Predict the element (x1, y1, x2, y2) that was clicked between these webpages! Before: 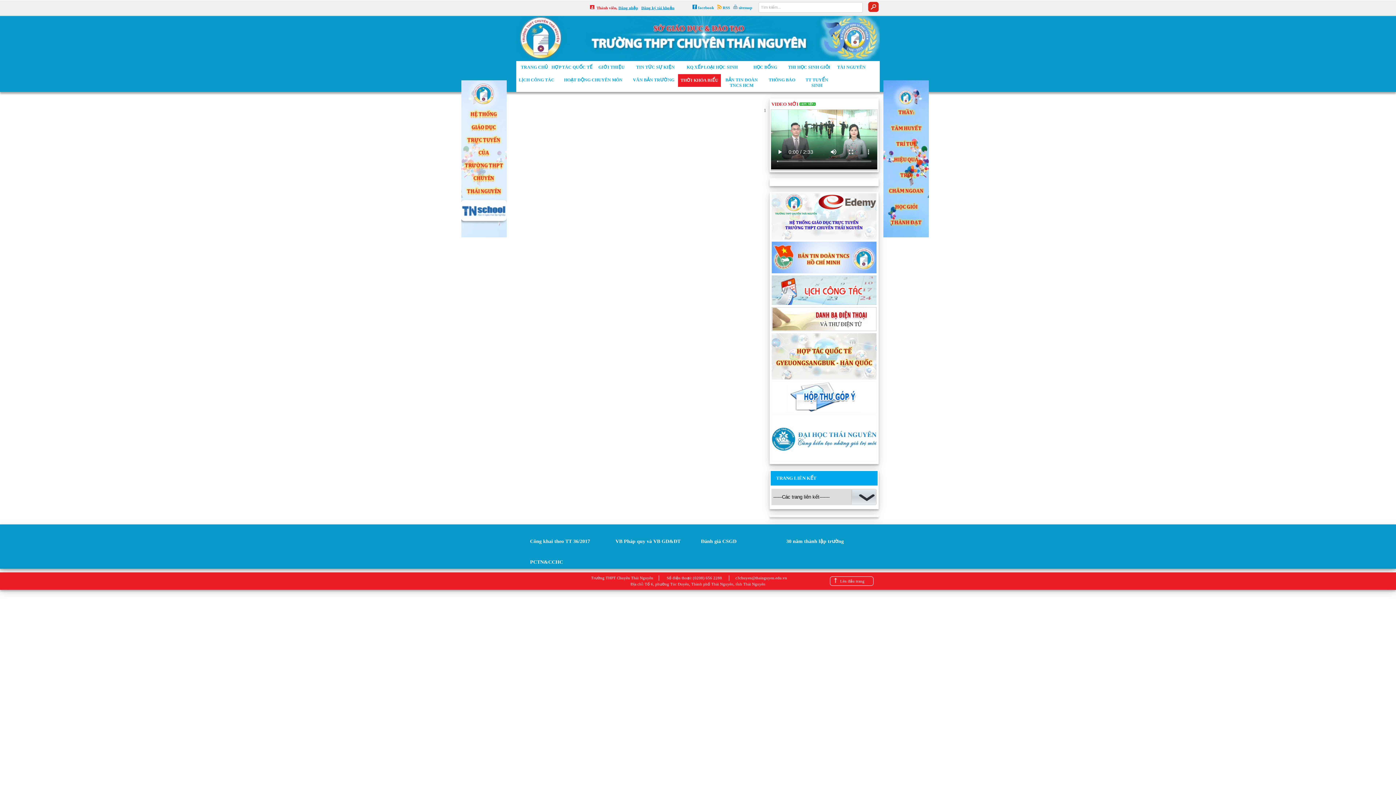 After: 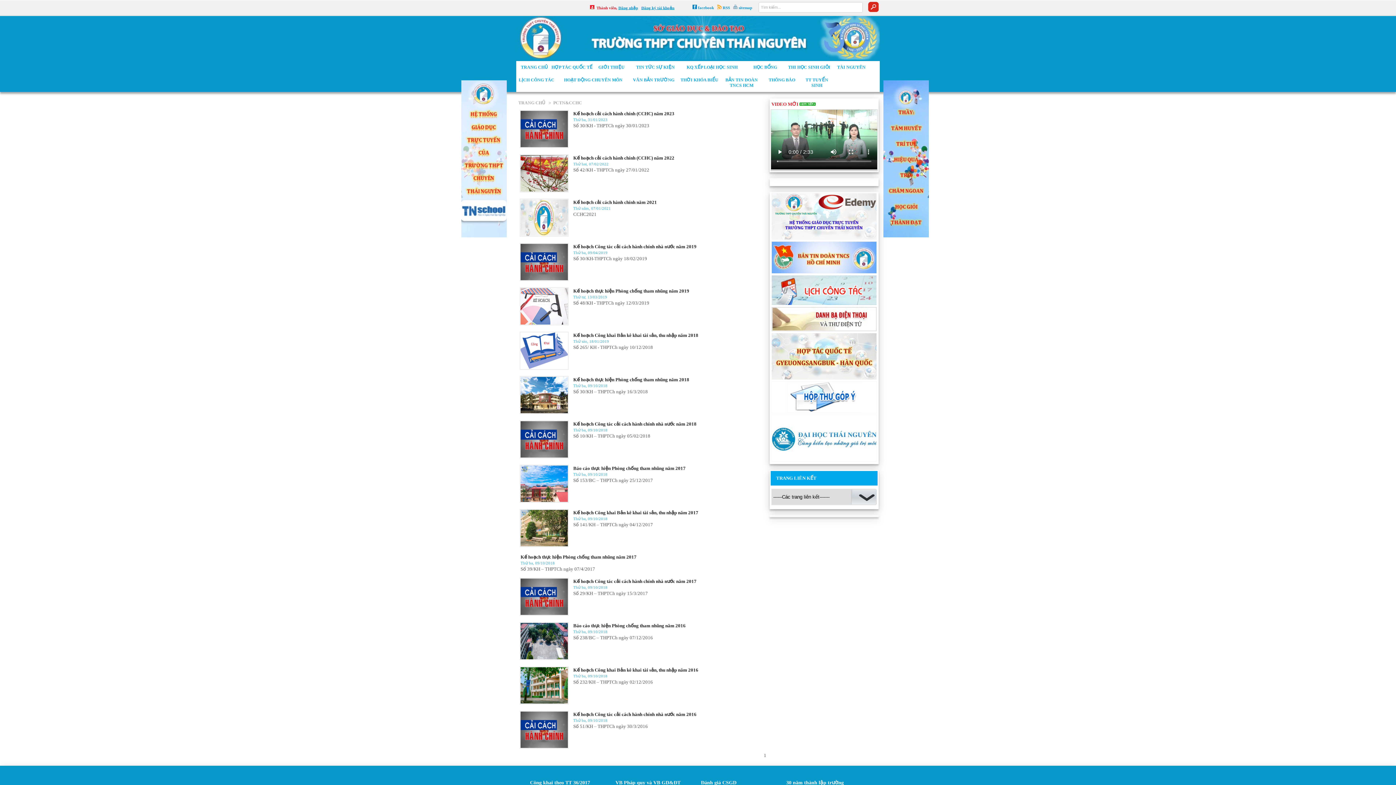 Action: label: PCTN&CCHC bbox: (530, 559, 563, 565)